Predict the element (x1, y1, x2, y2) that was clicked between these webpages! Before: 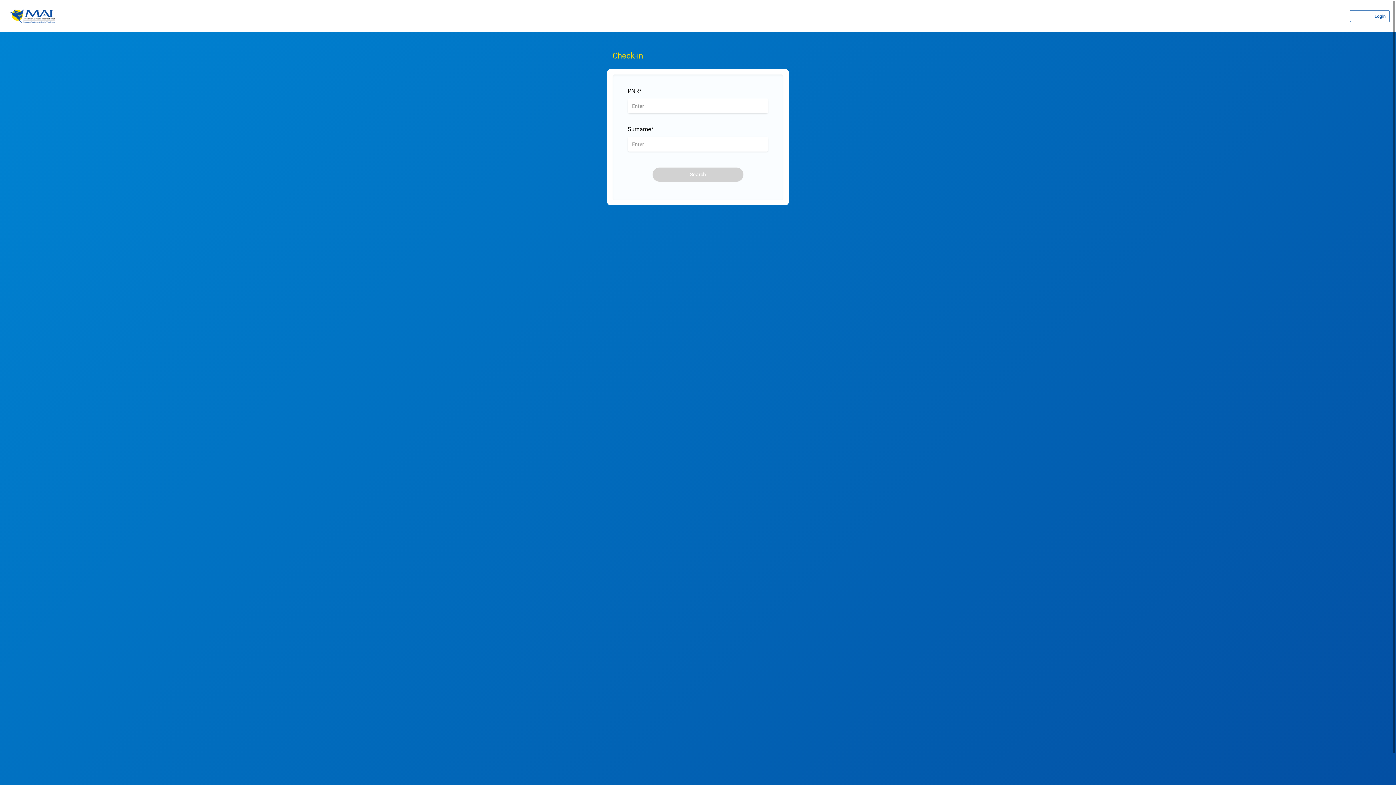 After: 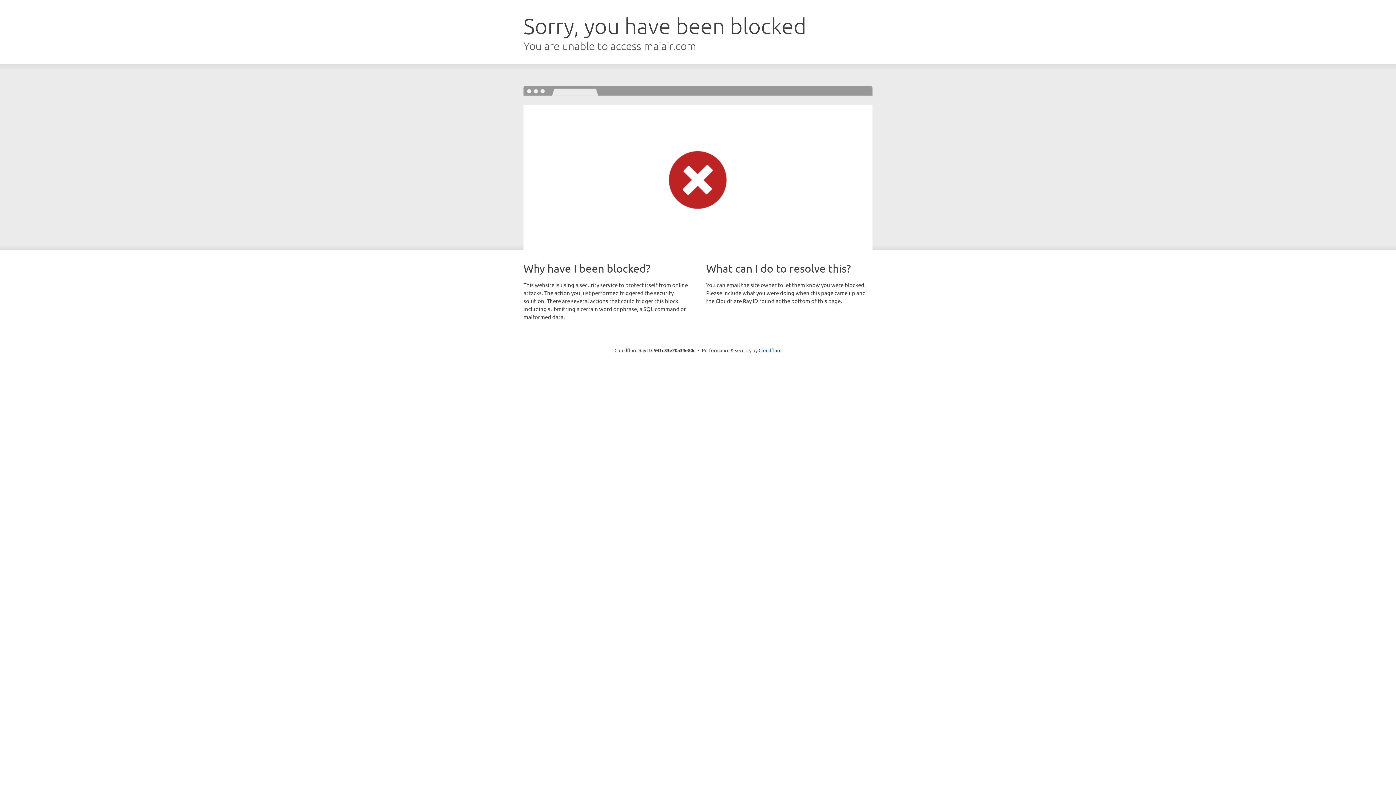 Action: bbox: (9, 9, 55, 23)